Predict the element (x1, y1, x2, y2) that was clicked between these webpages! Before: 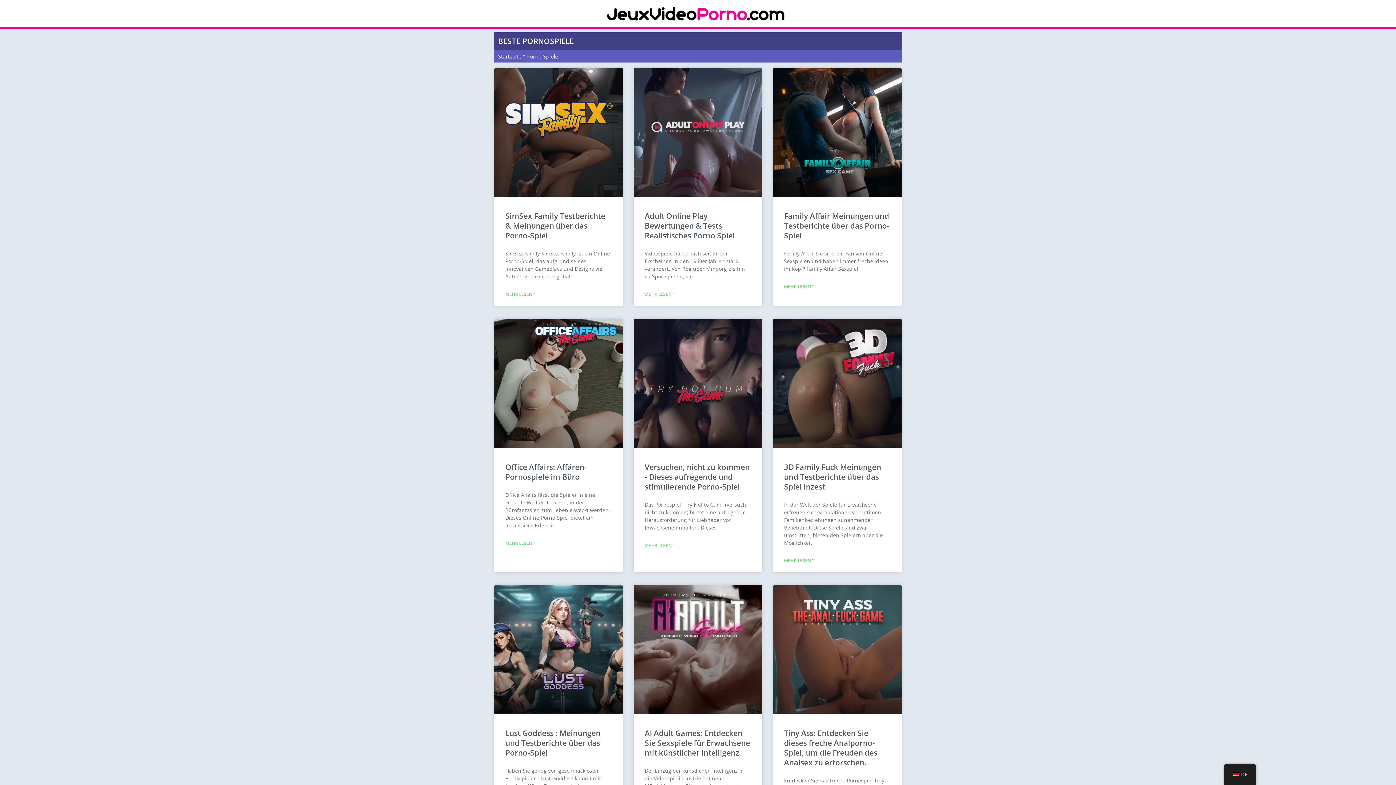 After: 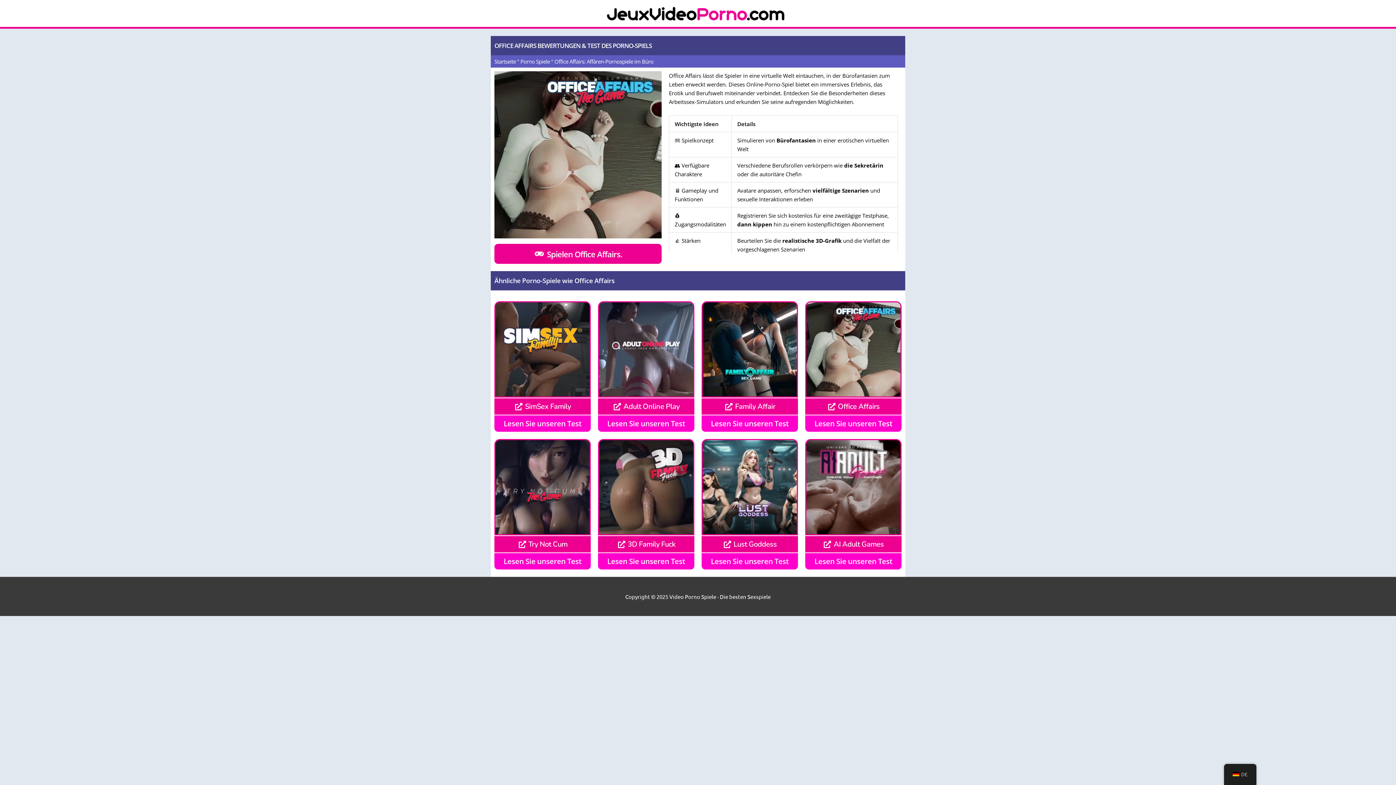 Action: bbox: (505, 539, 535, 547) label: Lesen Sie mehr über Office Affairs : Jeux porno de liaisons au bureau